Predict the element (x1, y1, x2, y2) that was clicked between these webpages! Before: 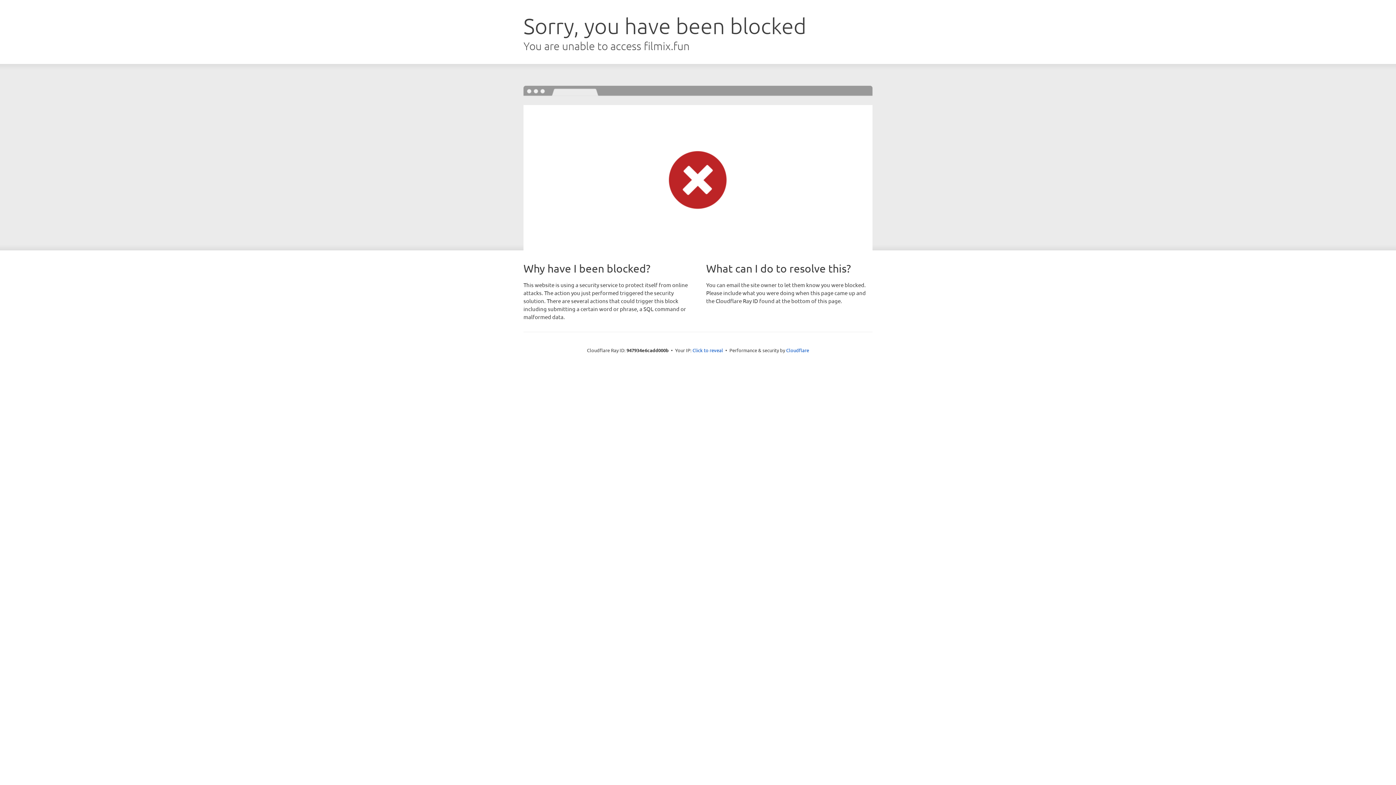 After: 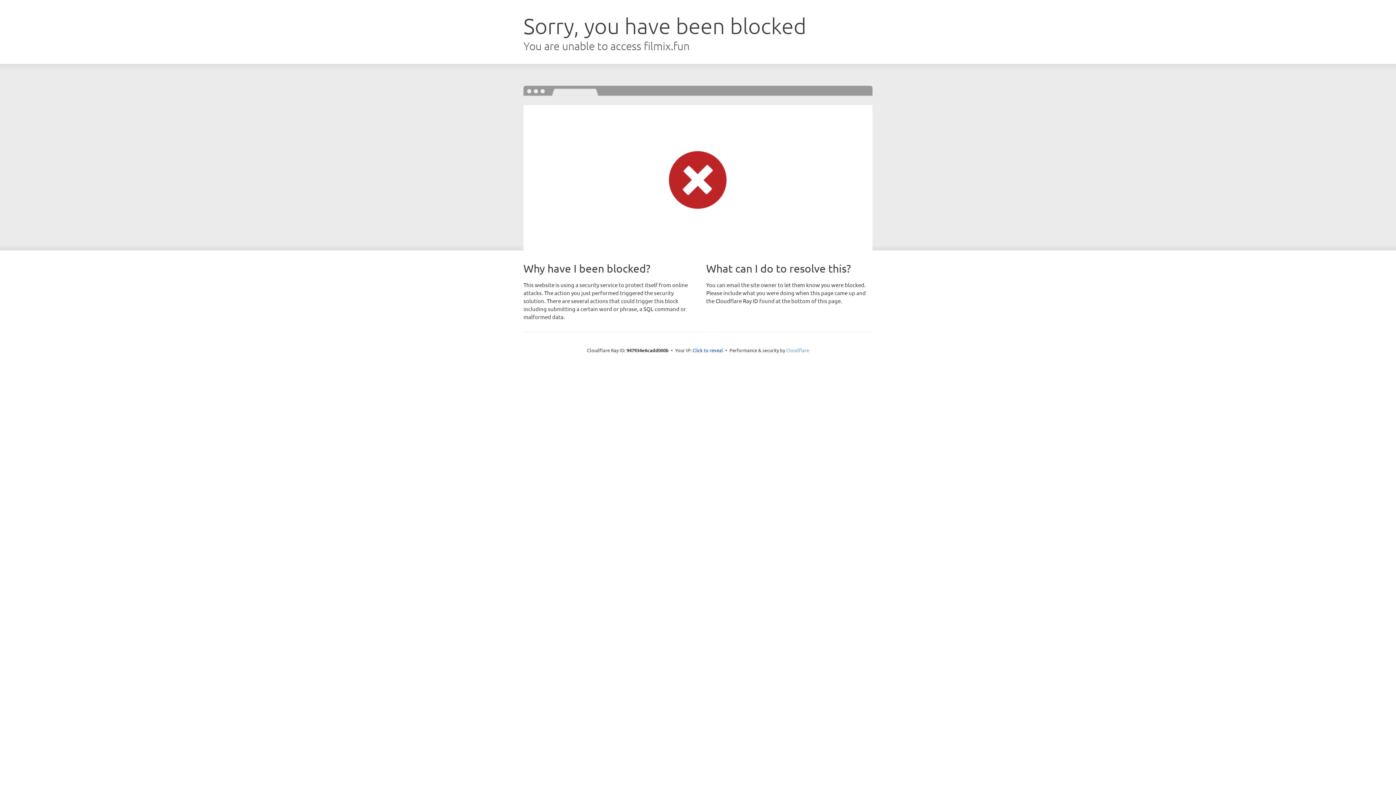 Action: bbox: (786, 347, 809, 353) label: Cloudflare